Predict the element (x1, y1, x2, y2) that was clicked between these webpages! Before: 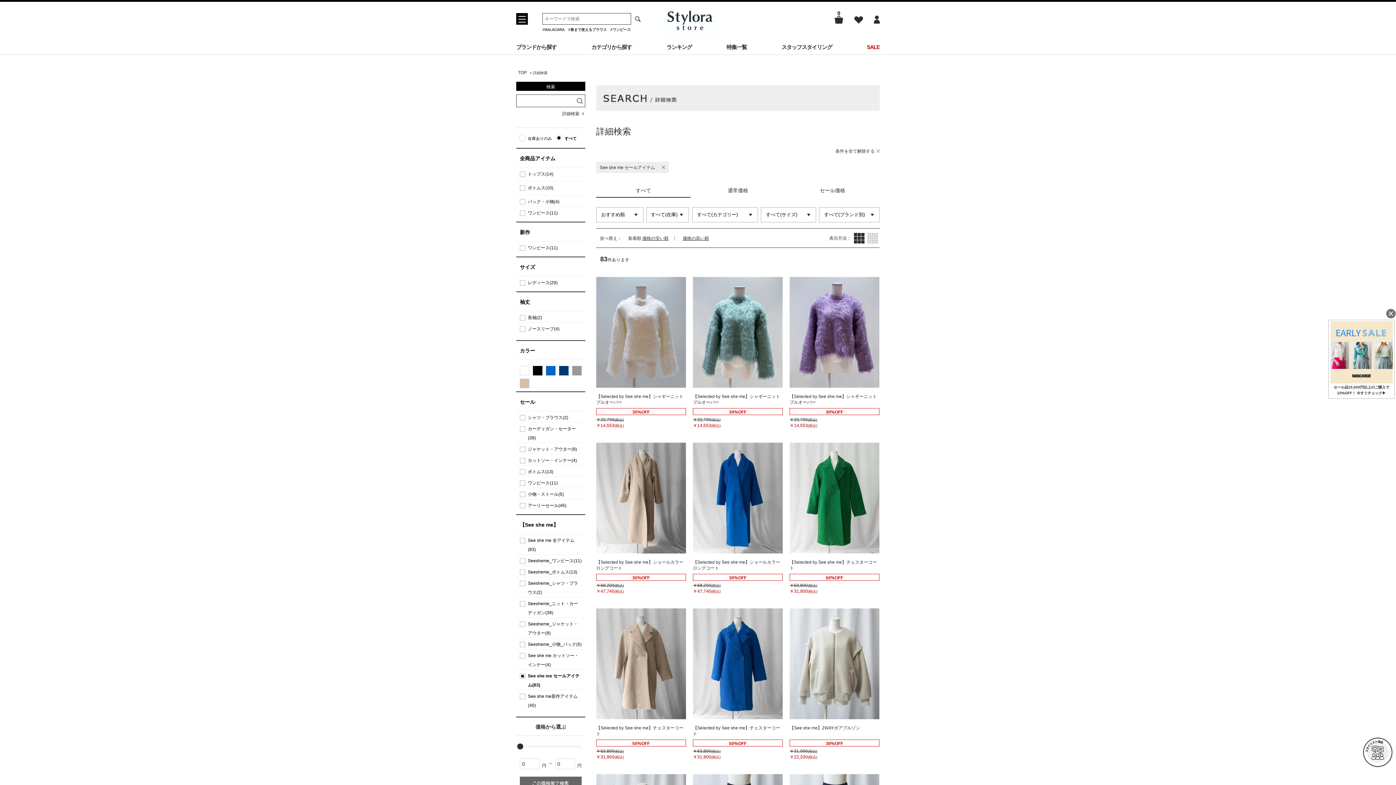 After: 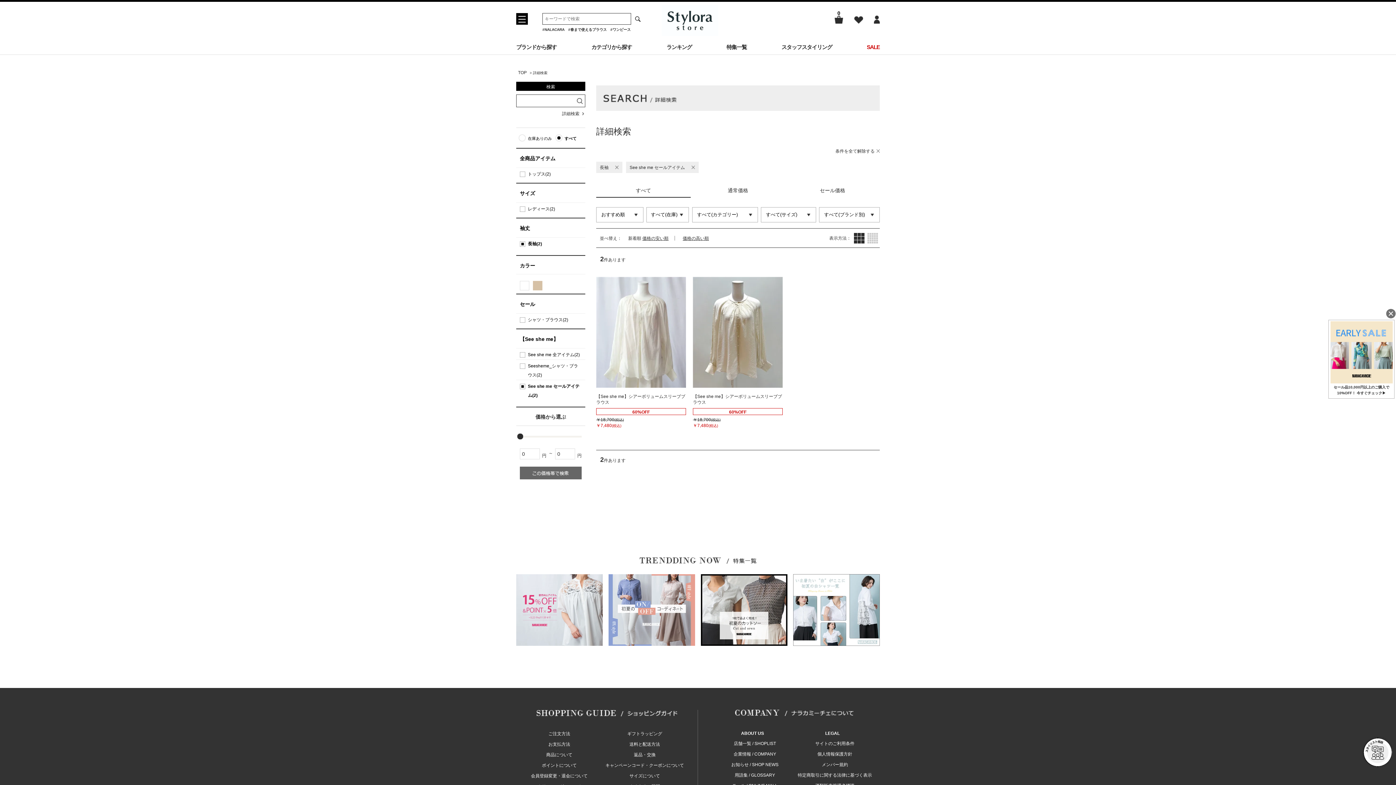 Action: label: 長袖(2) bbox: (520, 313, 585, 322)